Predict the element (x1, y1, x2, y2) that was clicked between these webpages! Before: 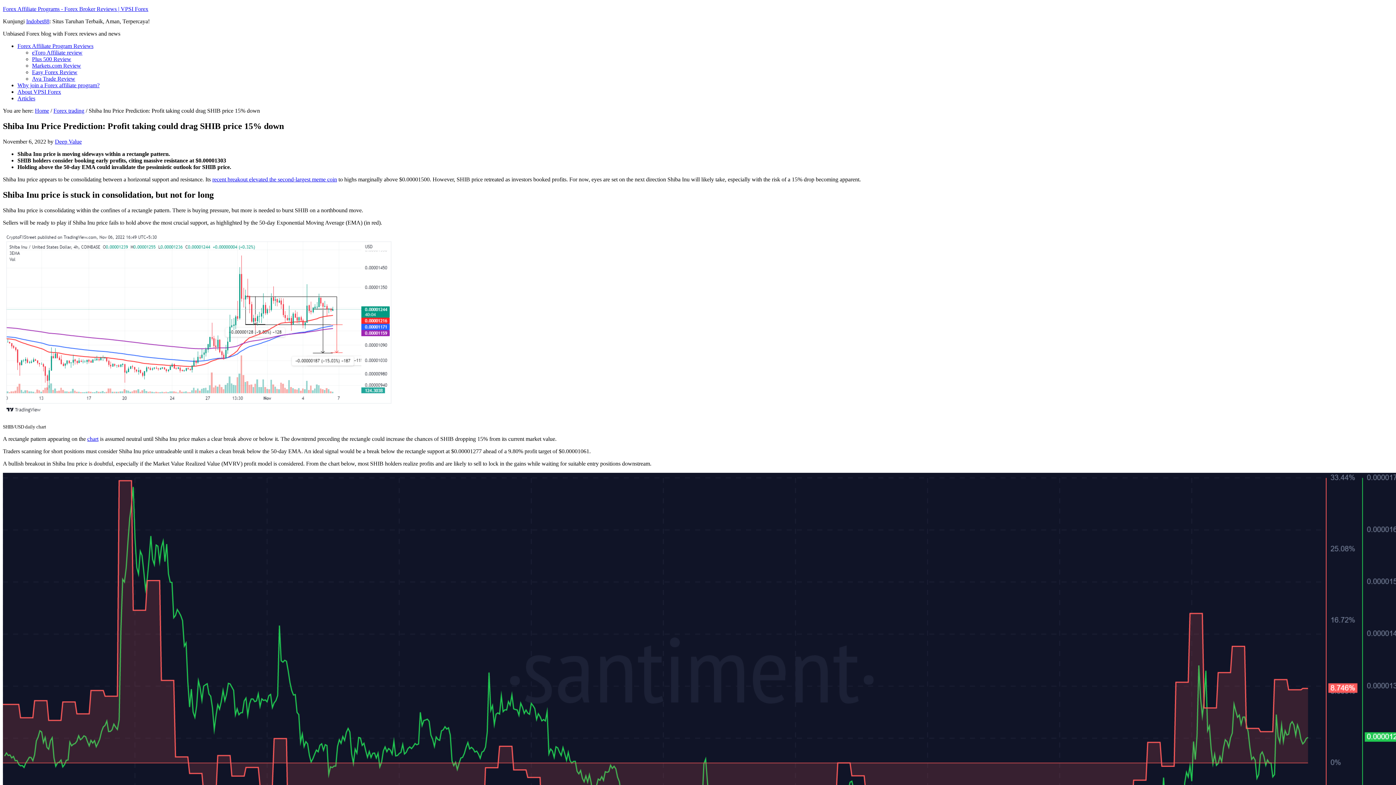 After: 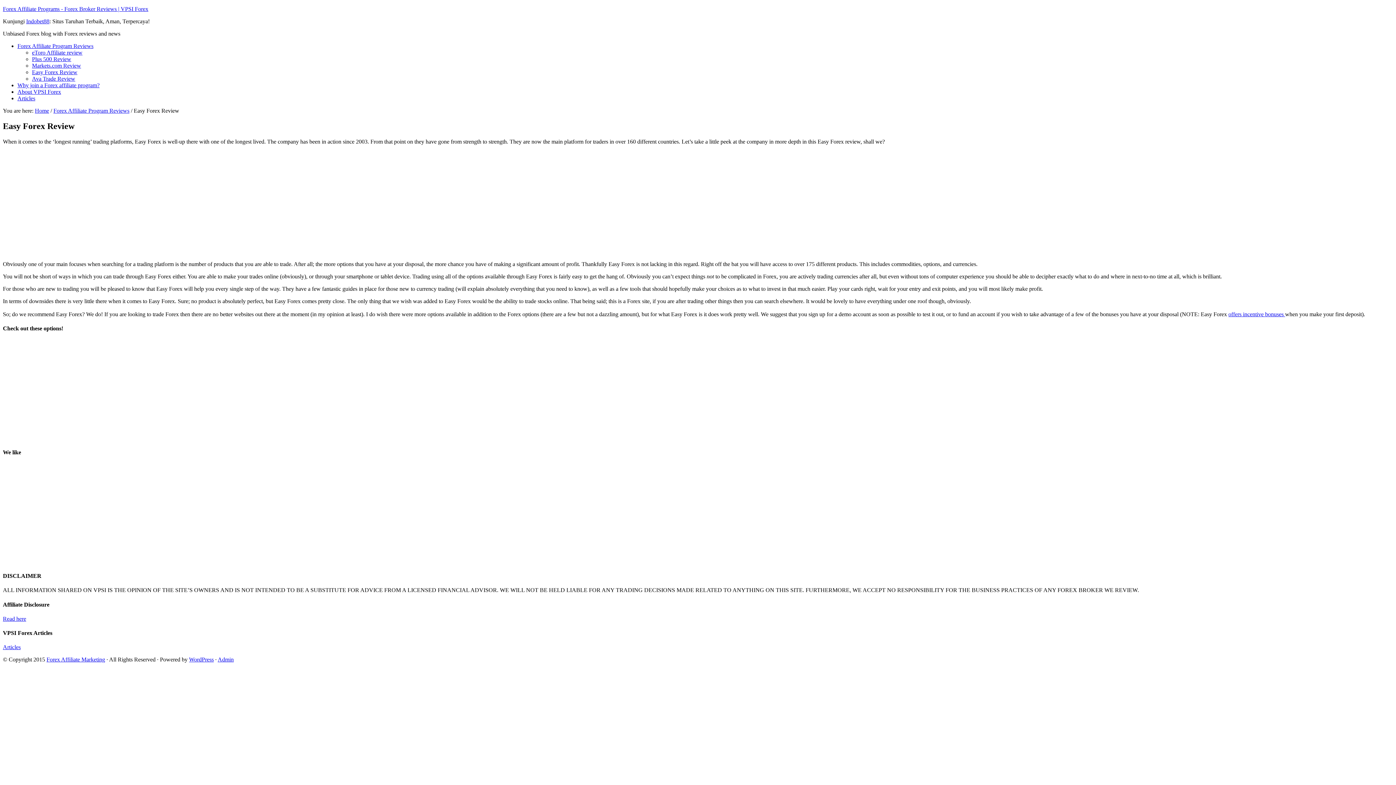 Action: bbox: (32, 69, 77, 75) label: Easy Forex Review